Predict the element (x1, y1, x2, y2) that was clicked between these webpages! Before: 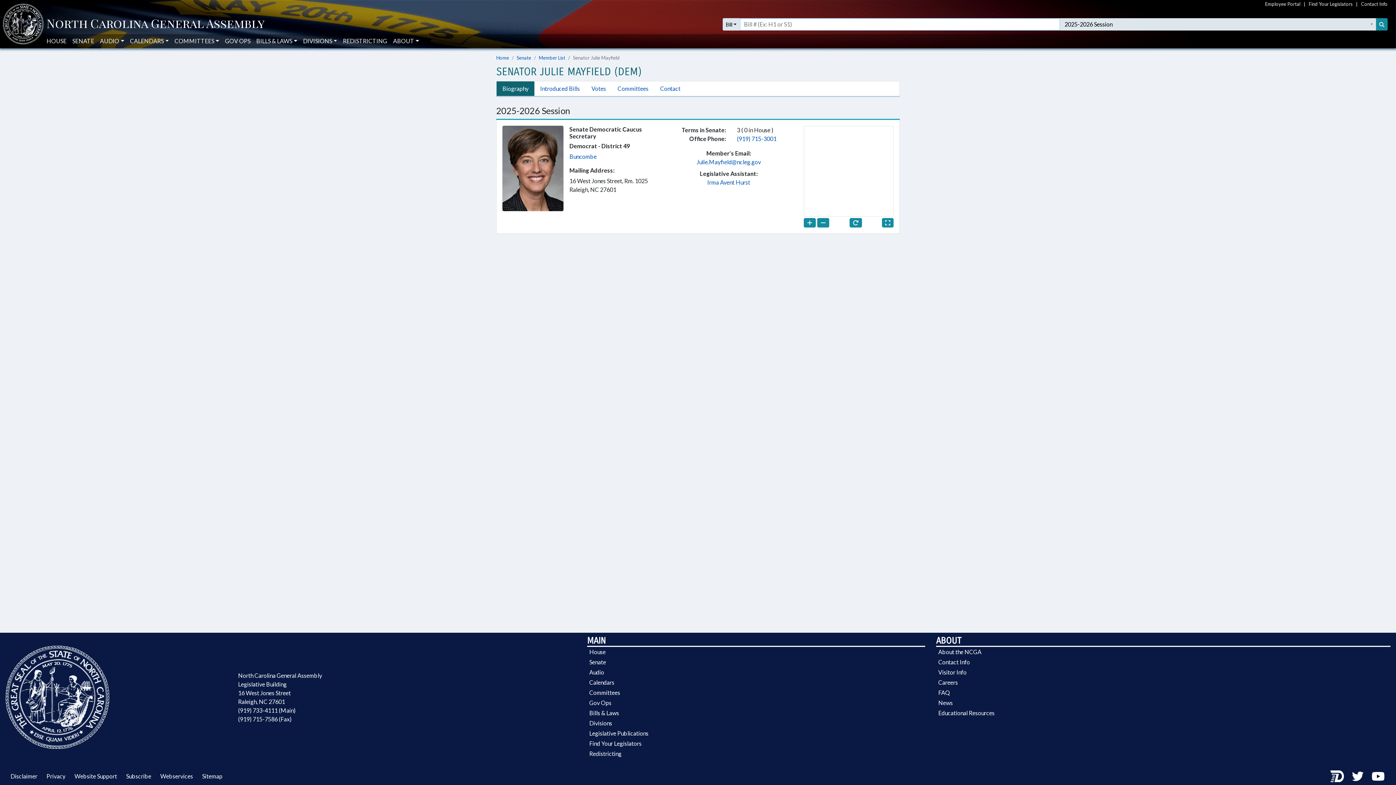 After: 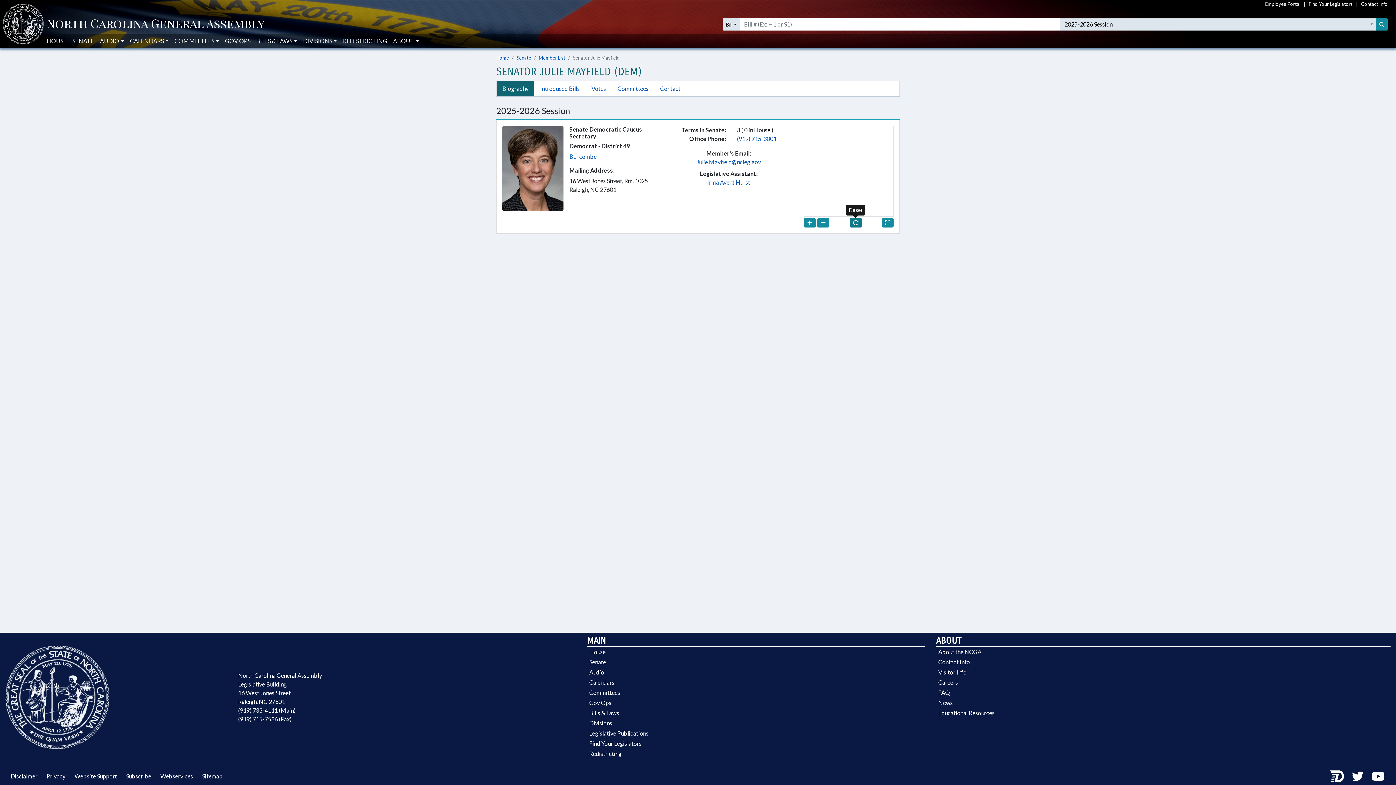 Action: bbox: (849, 218, 862, 227)